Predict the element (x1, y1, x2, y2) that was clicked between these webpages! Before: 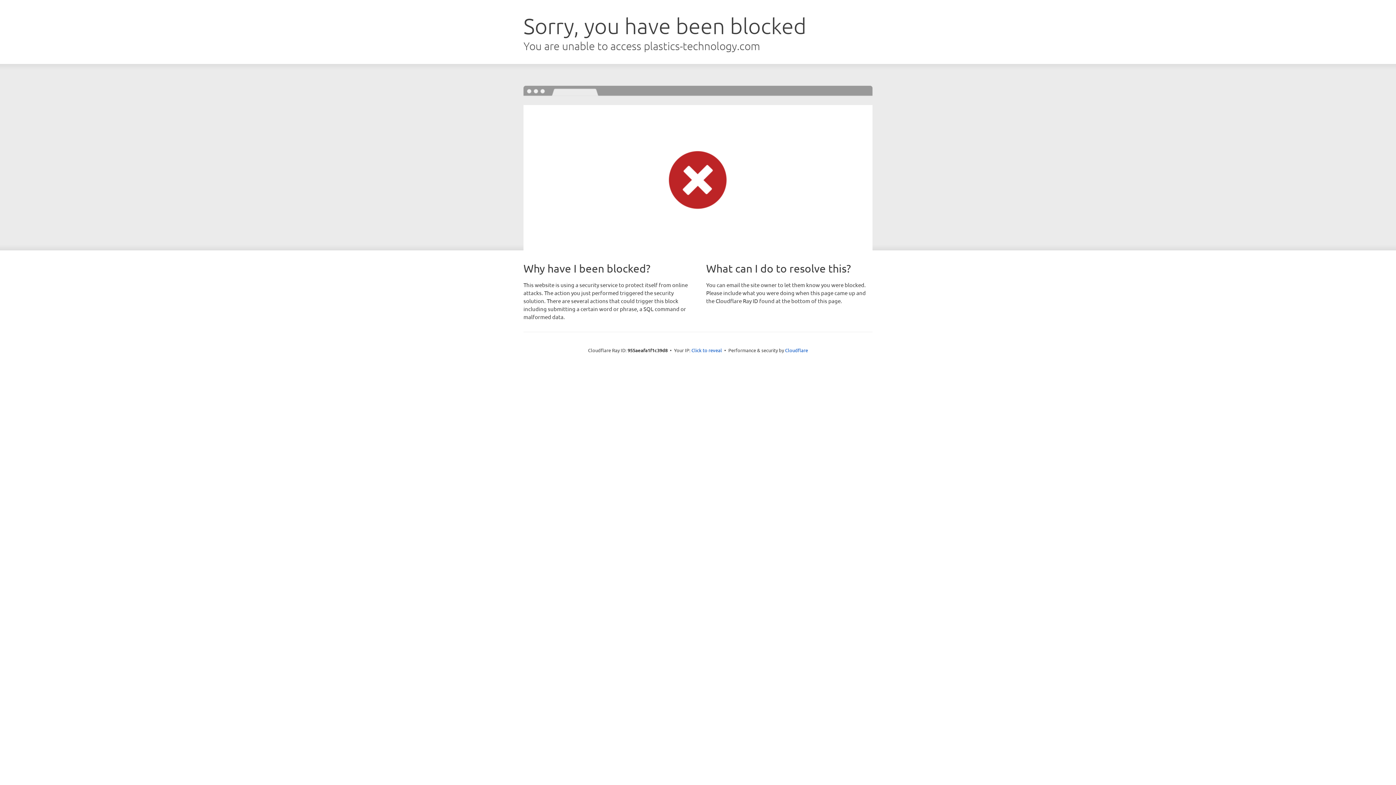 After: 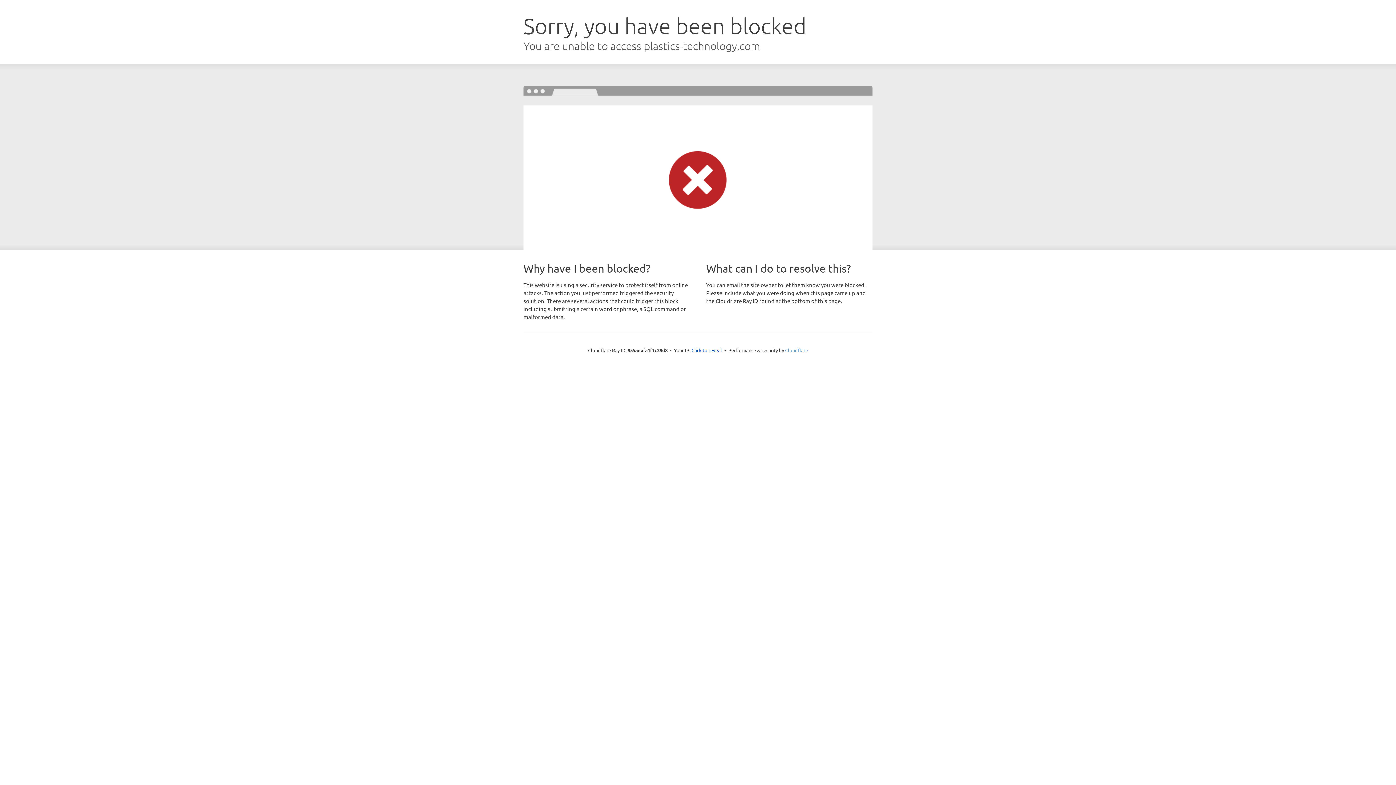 Action: bbox: (785, 347, 808, 353) label: Cloudflare